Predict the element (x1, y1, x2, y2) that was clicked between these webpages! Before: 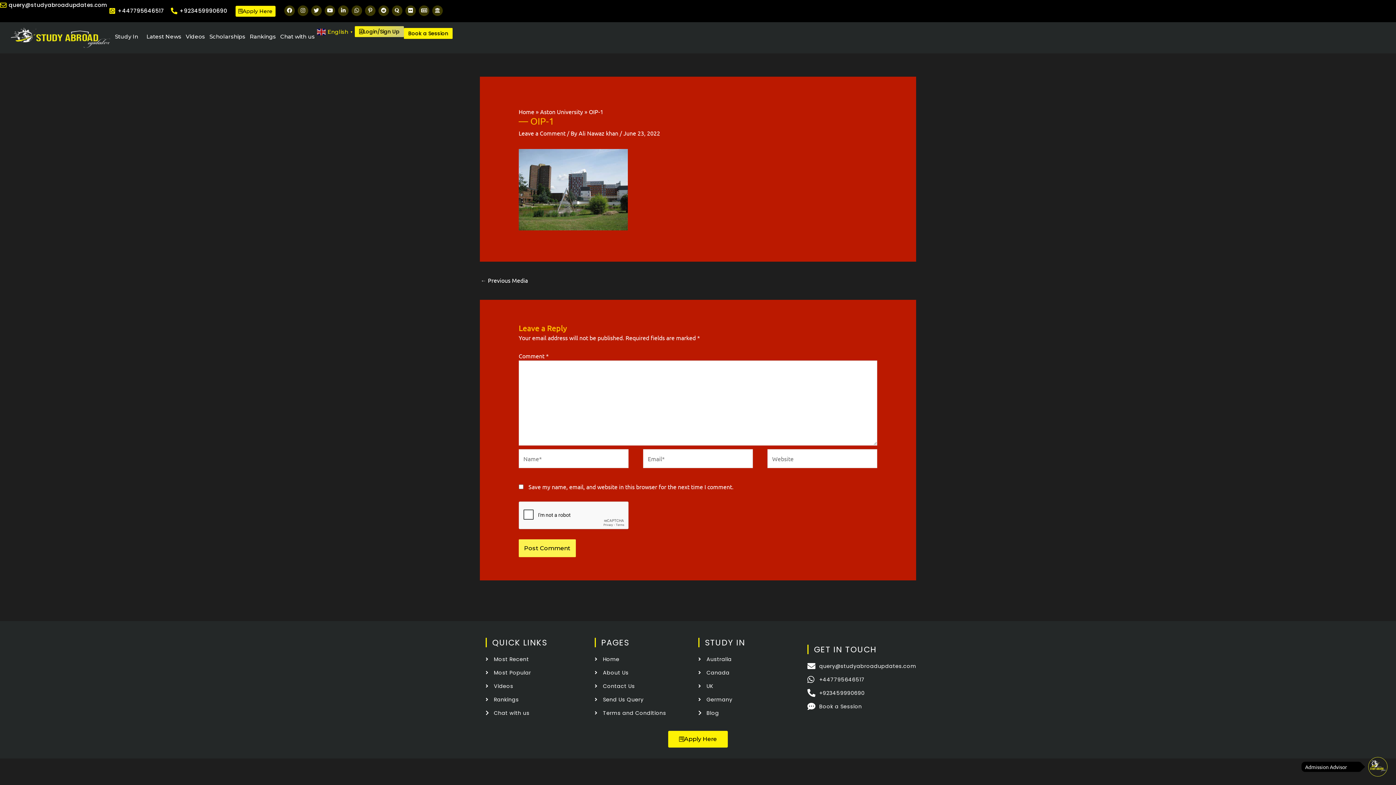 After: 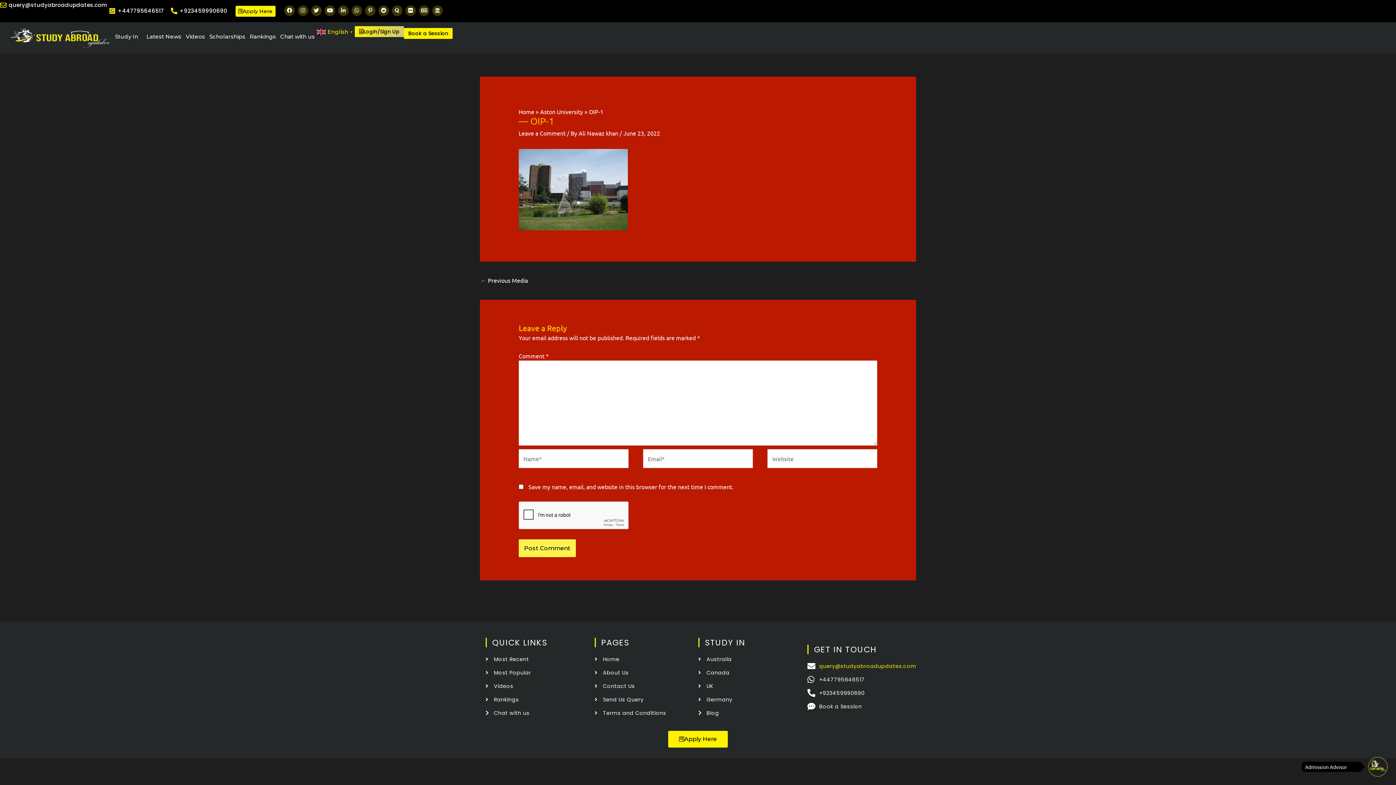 Action: bbox: (807, 661, 916, 671) label: query@studyabroadupdates.com